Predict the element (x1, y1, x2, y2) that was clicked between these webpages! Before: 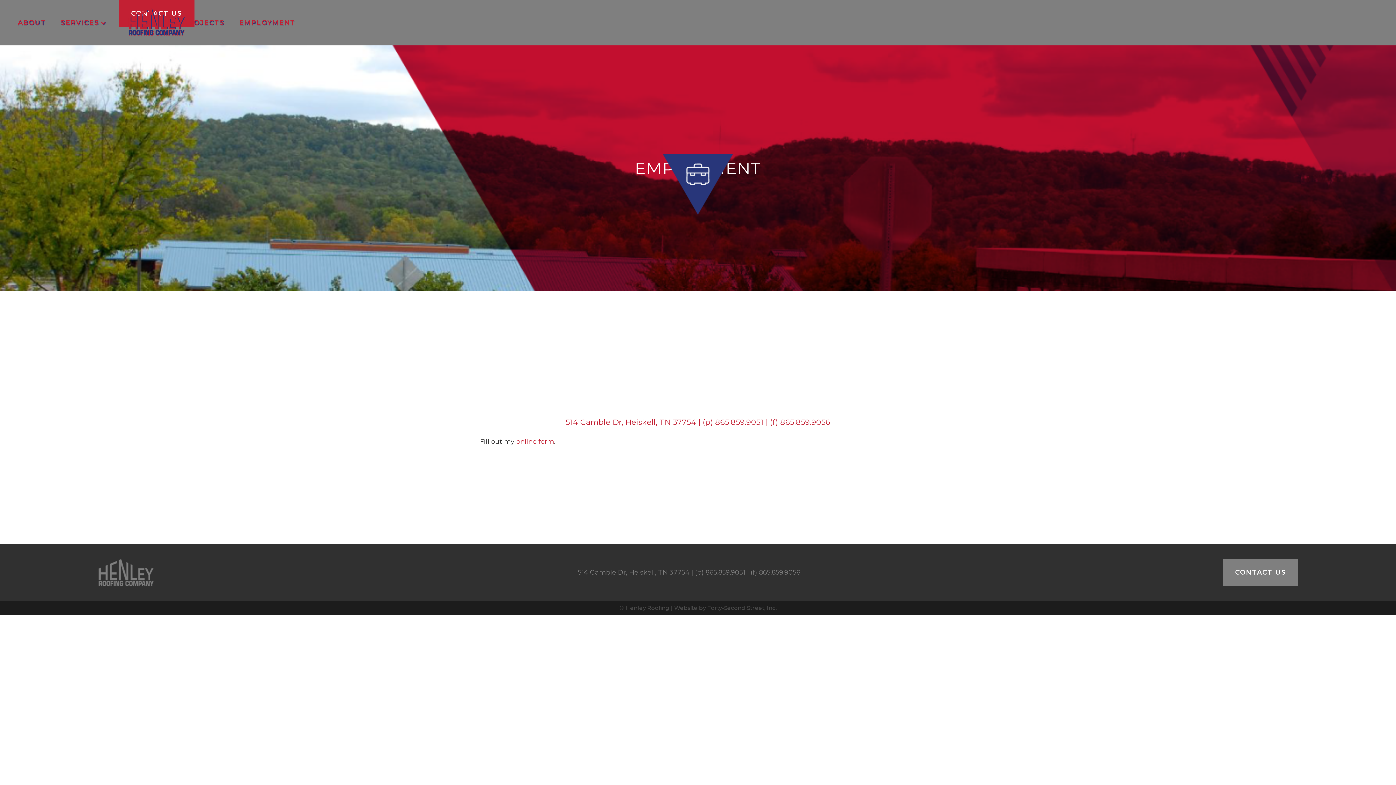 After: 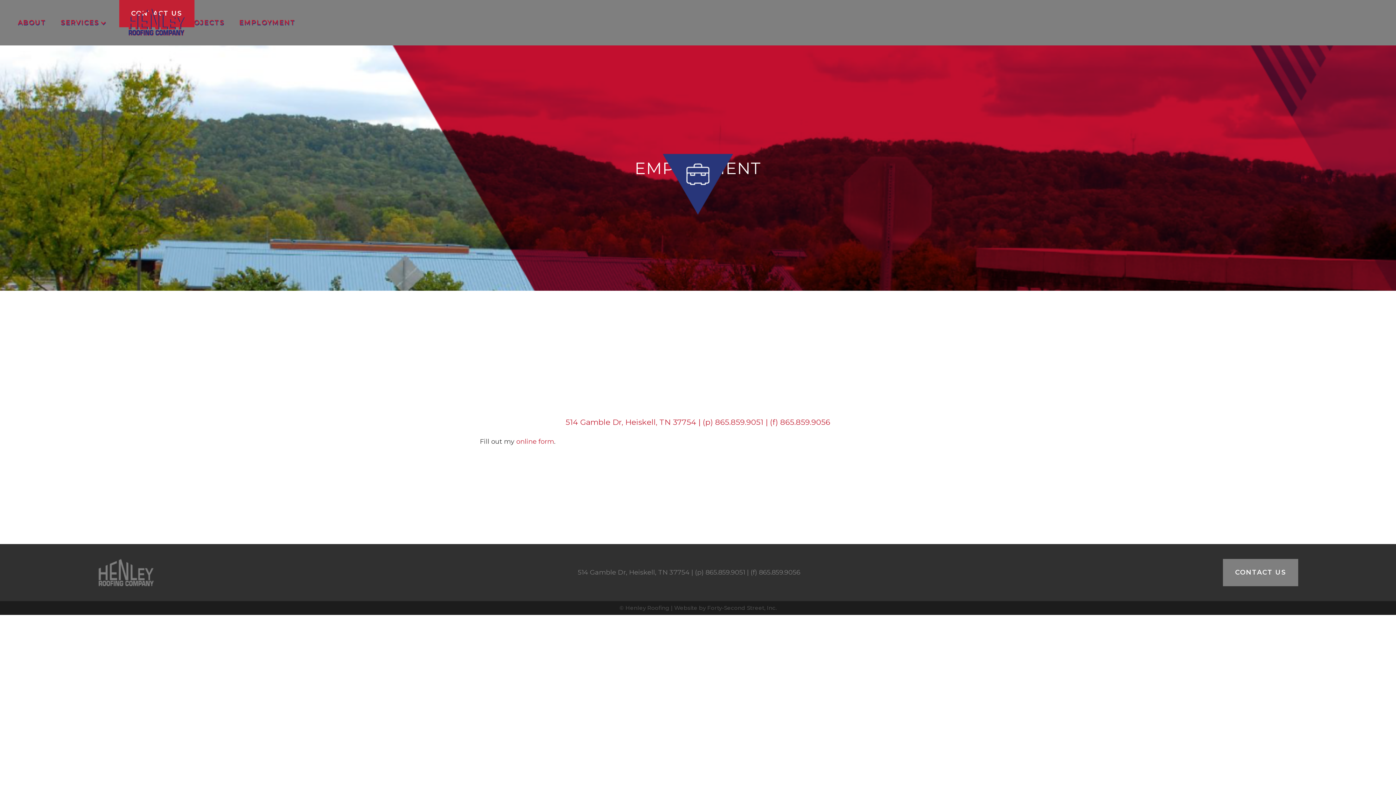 Action: label: 865.859.9056 bbox: (780, 417, 830, 426)